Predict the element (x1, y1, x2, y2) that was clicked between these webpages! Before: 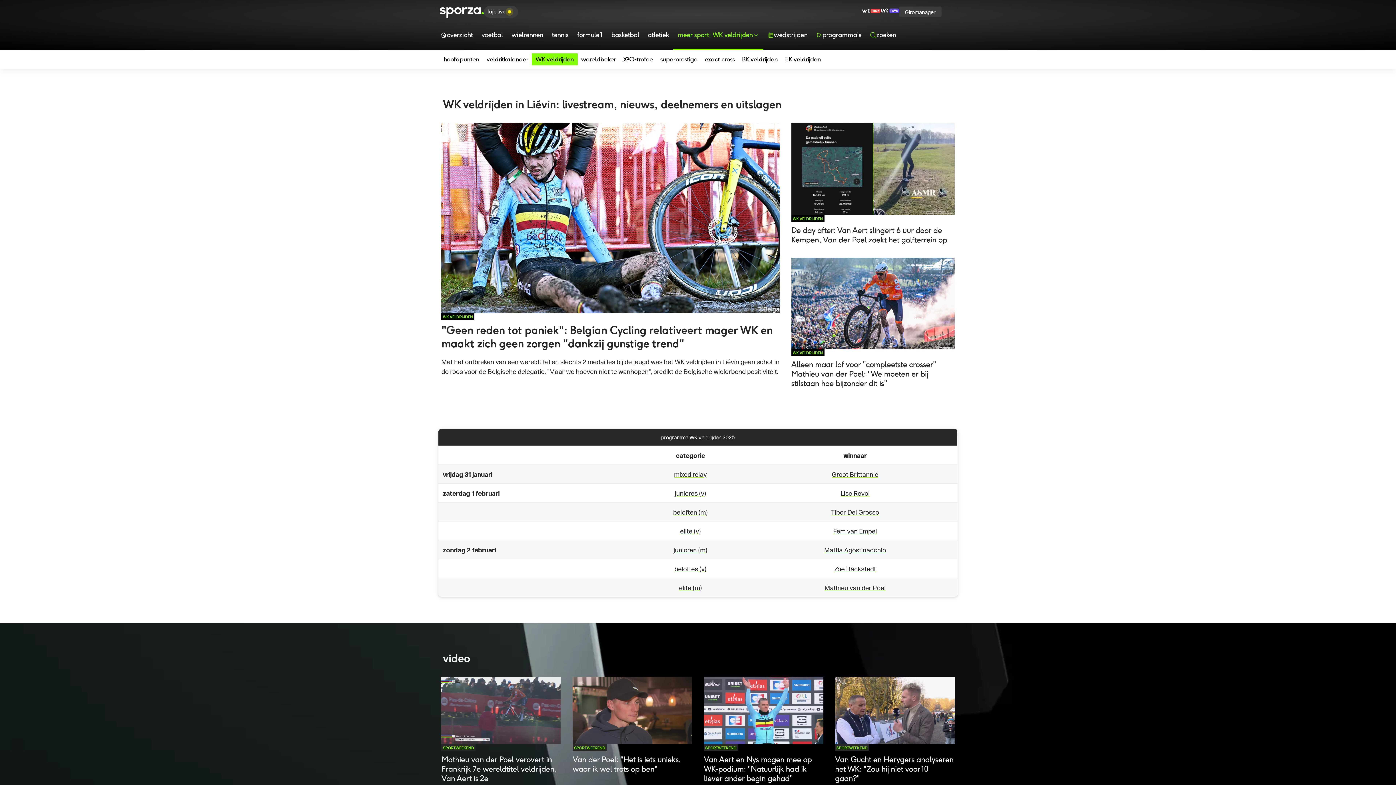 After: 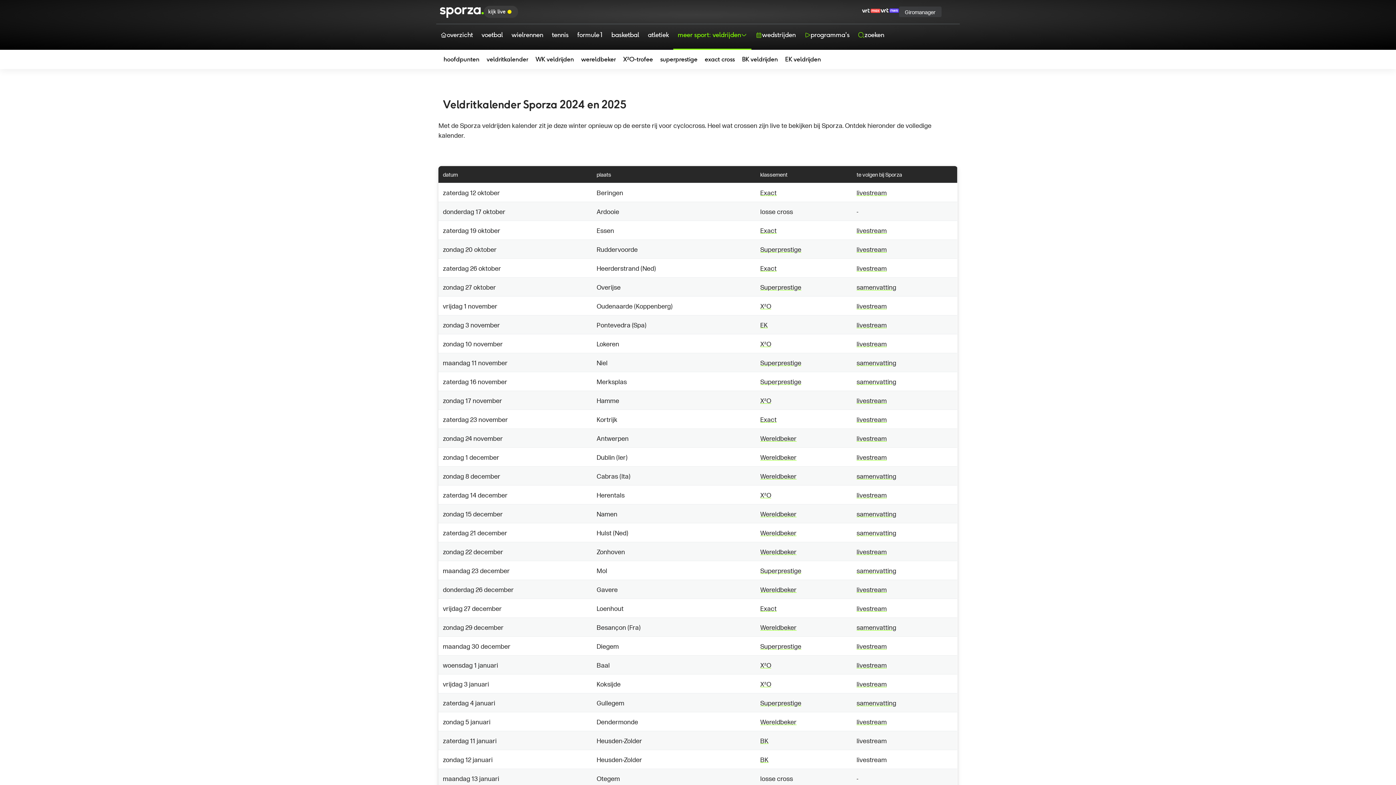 Action: label: veldritkalender bbox: (483, 53, 532, 65)